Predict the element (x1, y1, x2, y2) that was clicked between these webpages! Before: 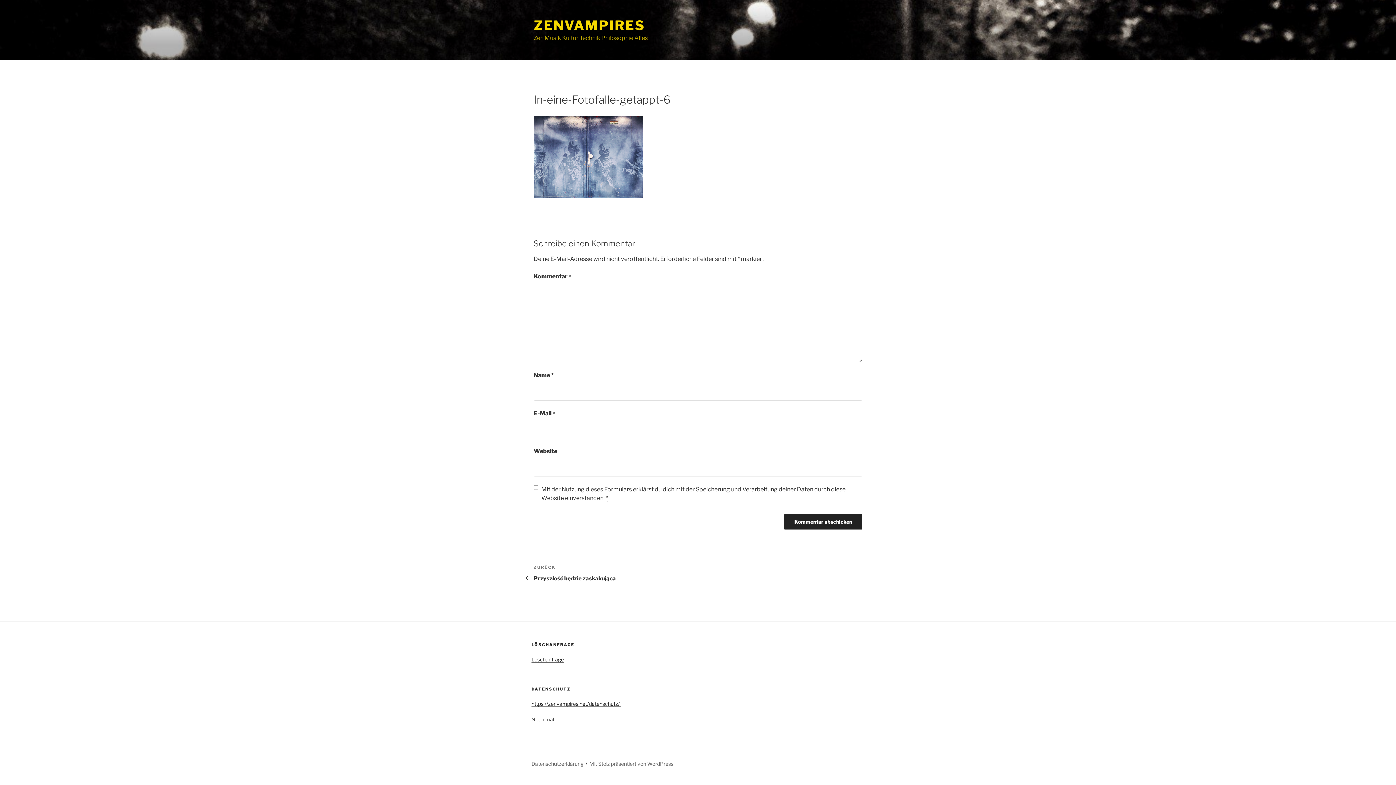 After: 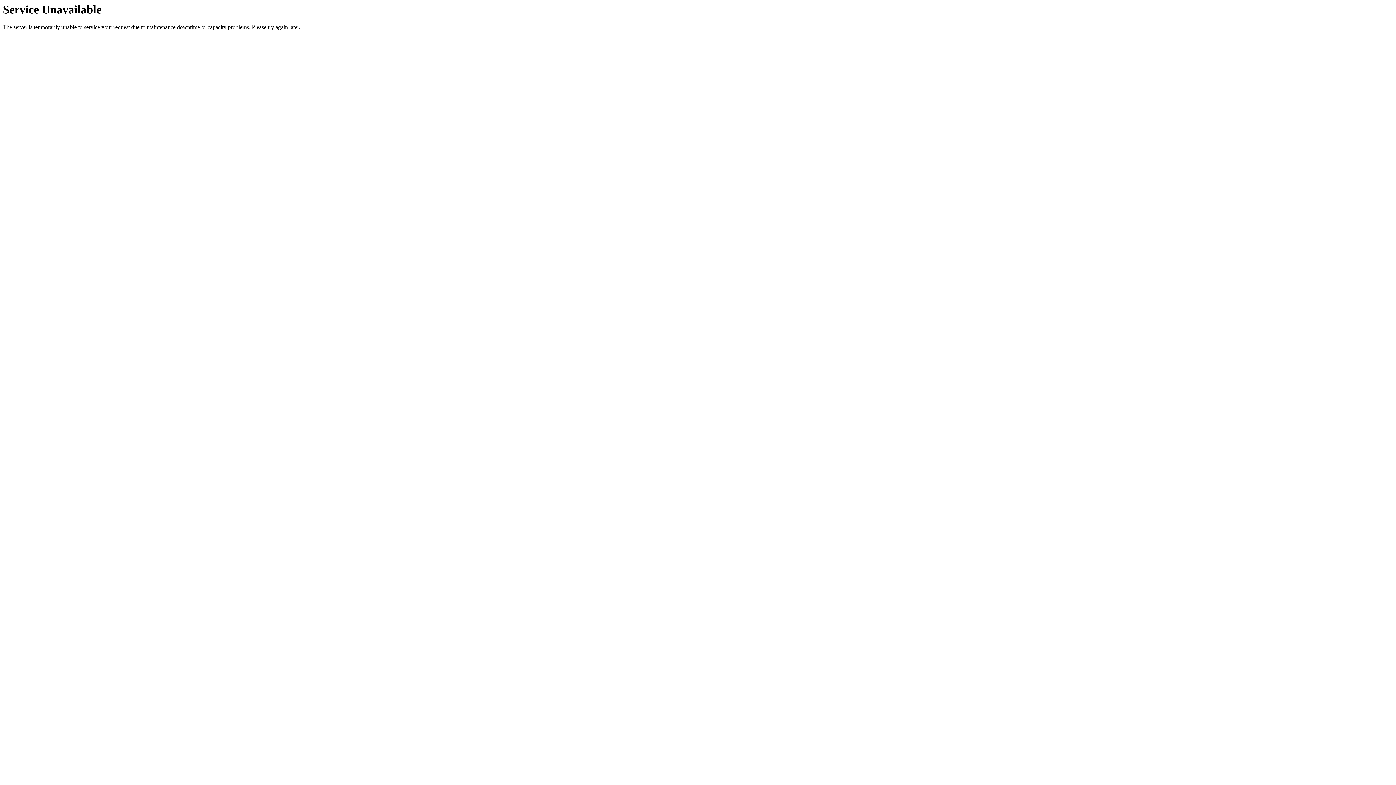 Action: label: ZENVAMPIRES bbox: (533, 17, 645, 33)